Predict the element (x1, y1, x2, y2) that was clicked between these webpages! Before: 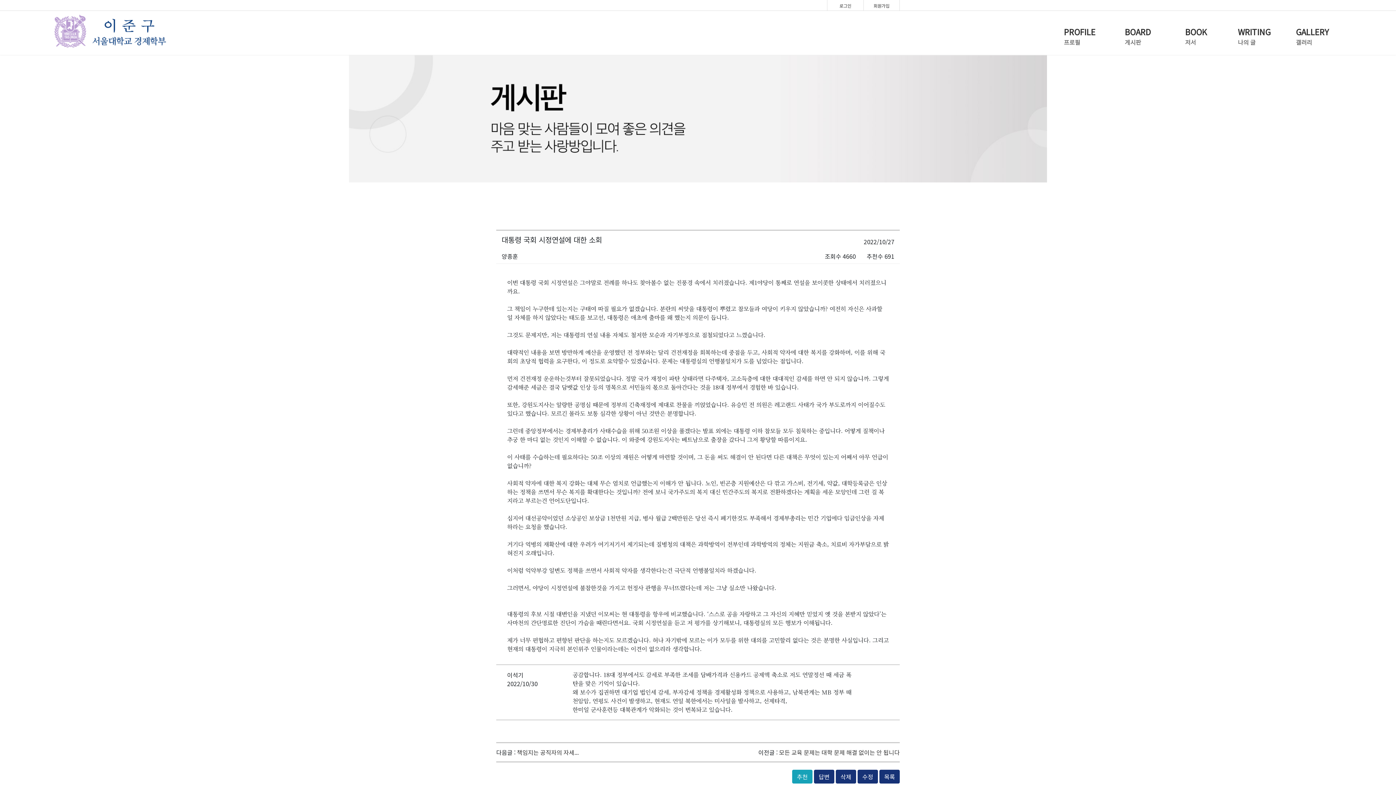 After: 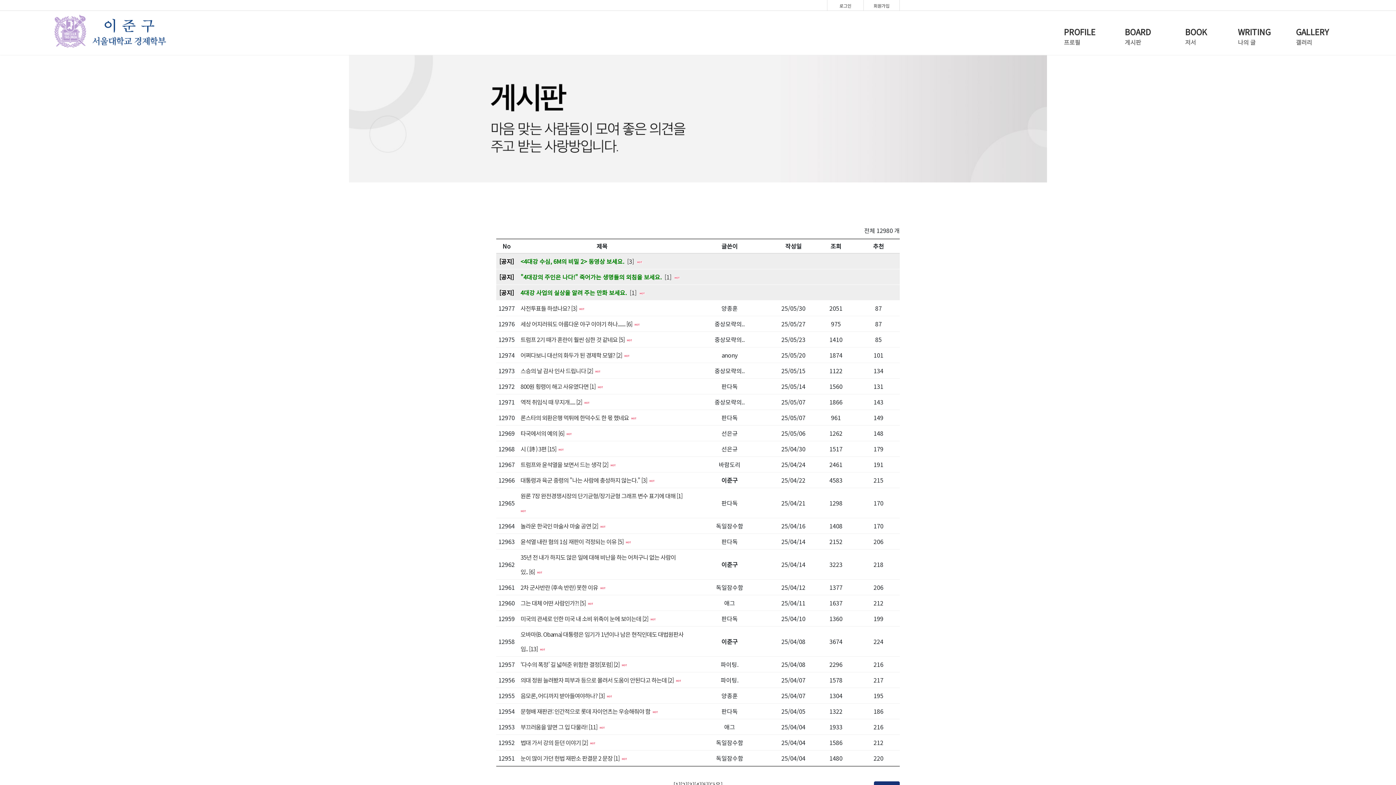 Action: bbox: (1109, 14, 1167, 47) label: BOARD

게시판